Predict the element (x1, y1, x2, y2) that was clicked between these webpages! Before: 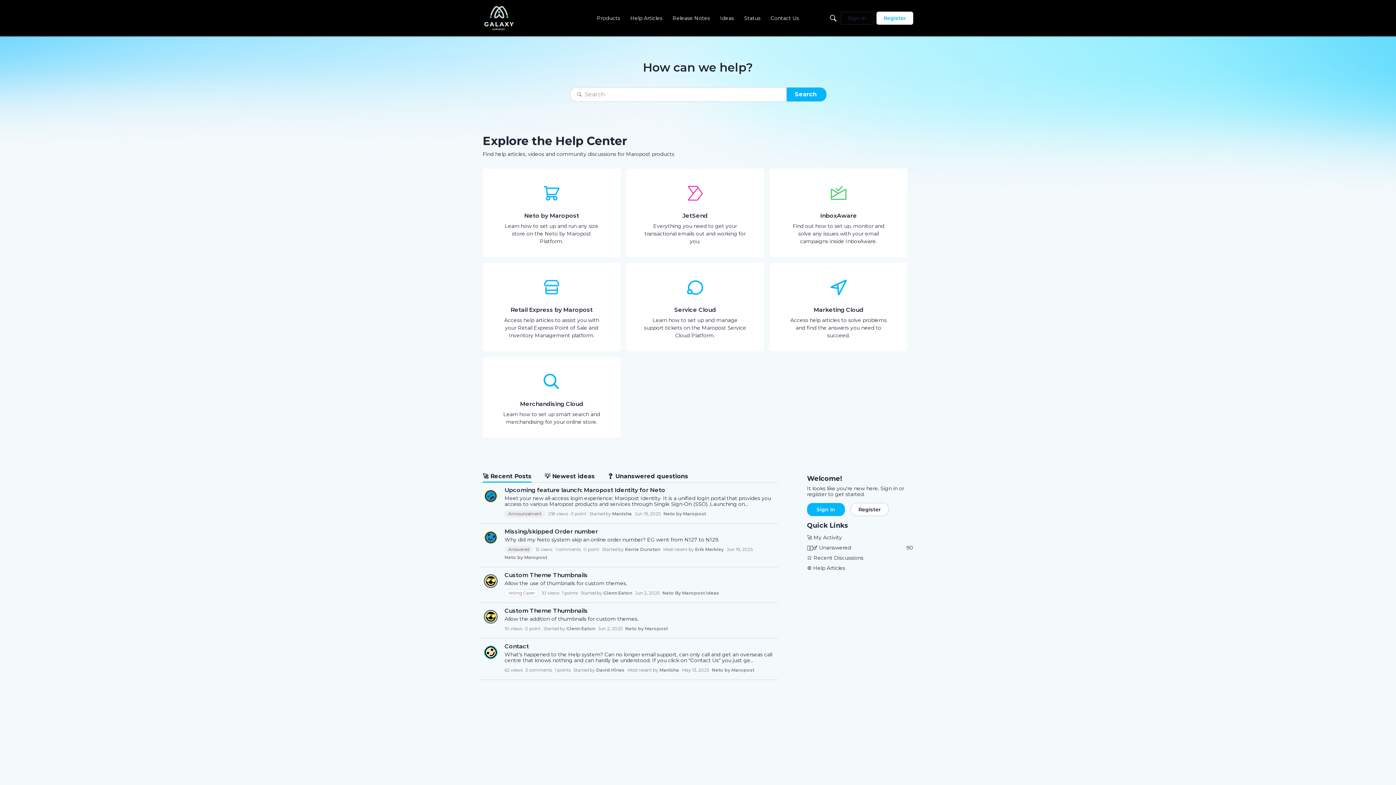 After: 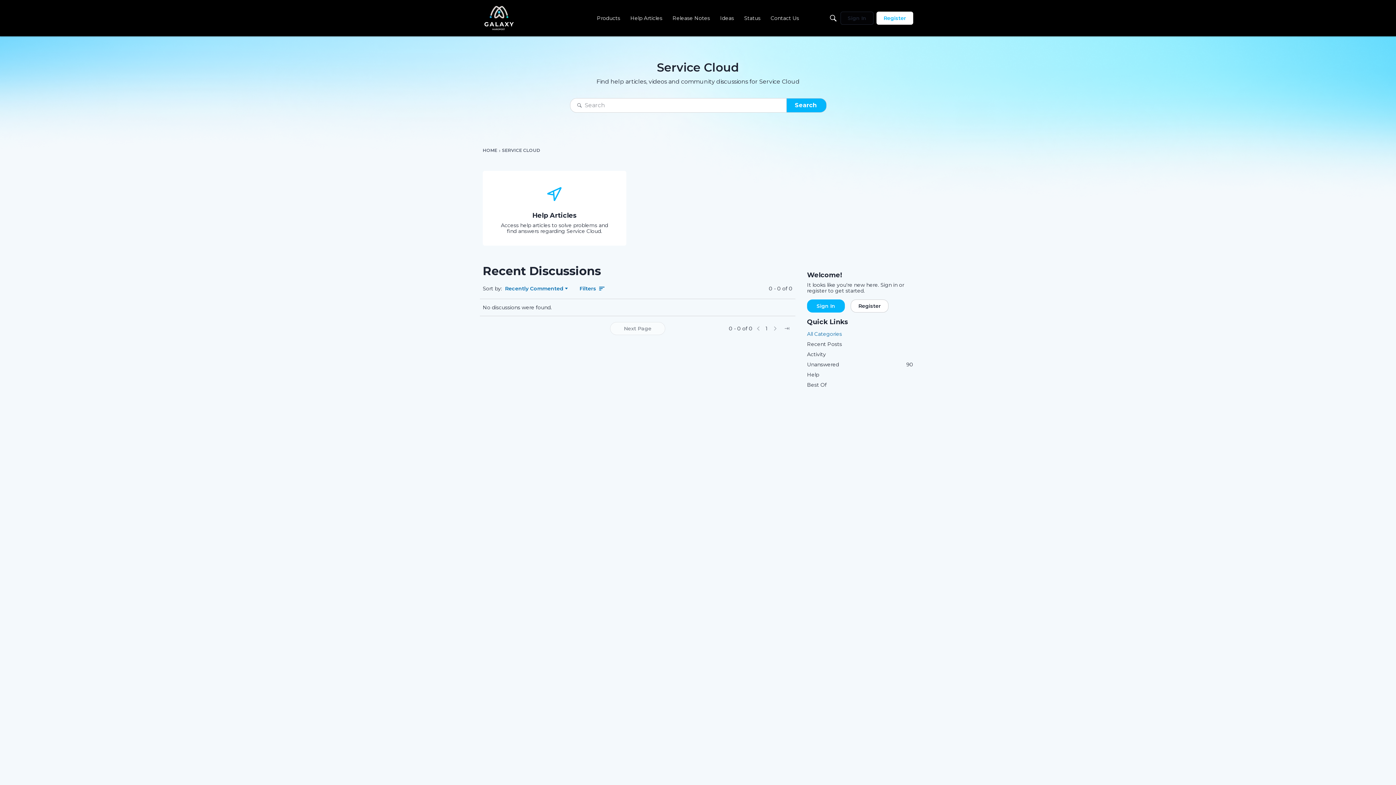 Action: label: Service Cloud
Learn how to set up and manage support tickets on the Maropost Service Cloud Platform. bbox: (626, 262, 764, 351)